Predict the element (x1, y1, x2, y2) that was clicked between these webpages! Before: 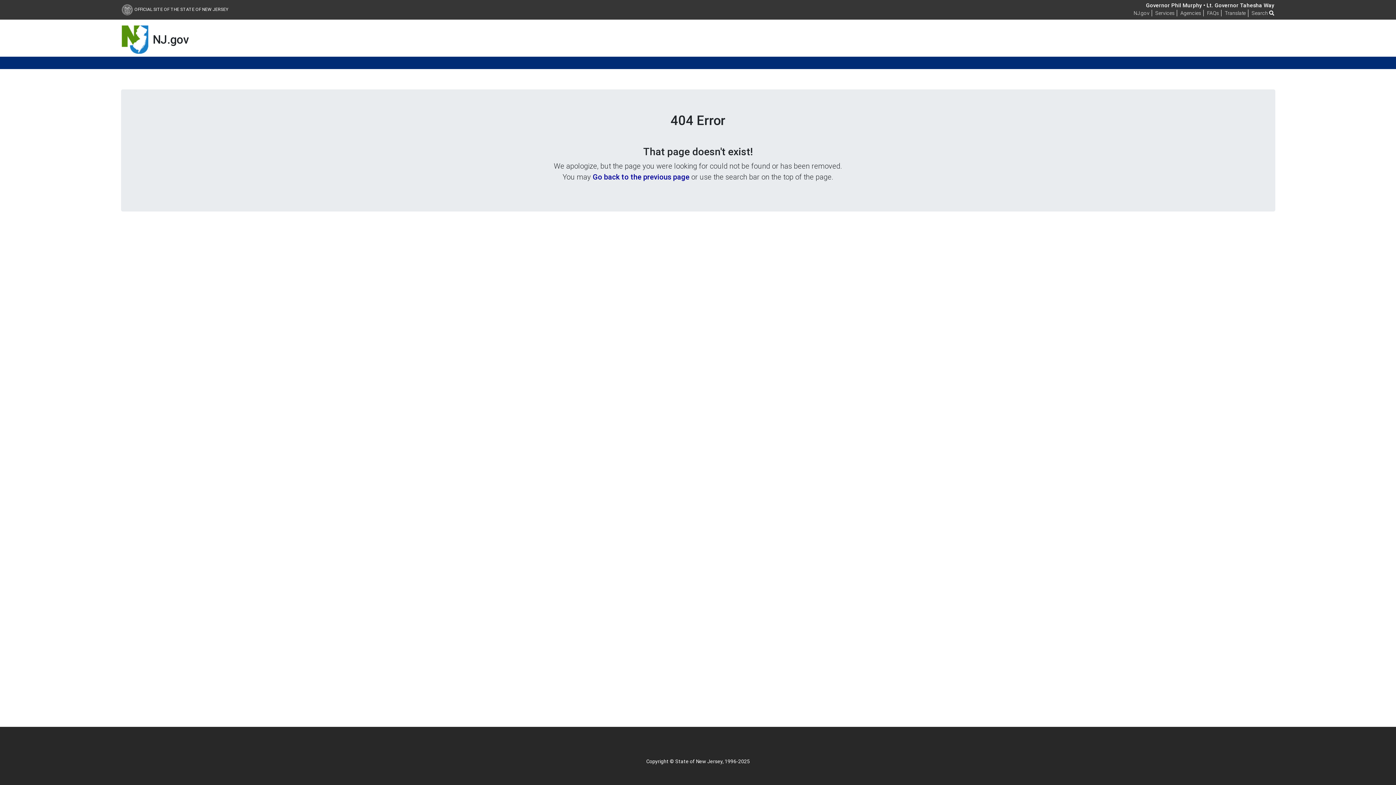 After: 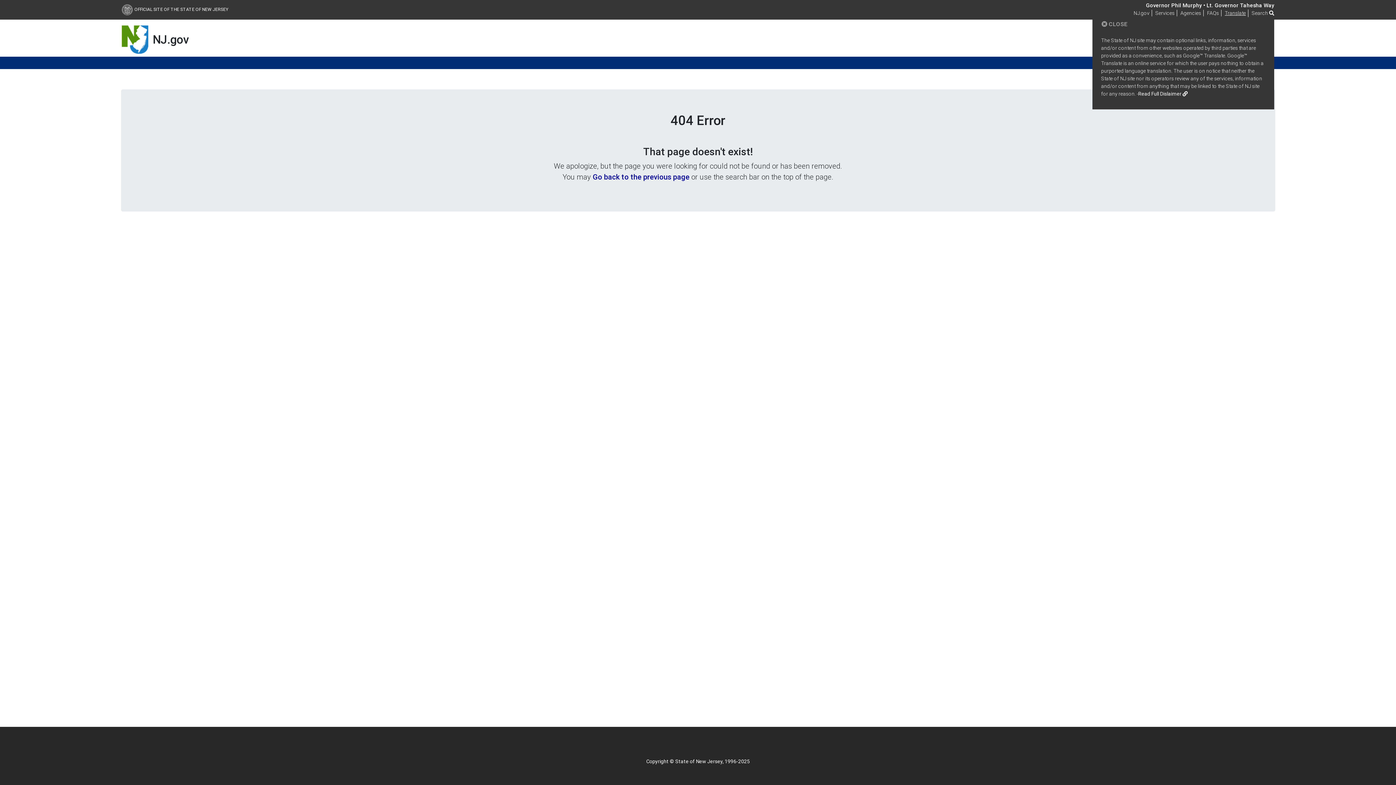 Action: label: Translate bbox: (1225, 9, 1246, 16)